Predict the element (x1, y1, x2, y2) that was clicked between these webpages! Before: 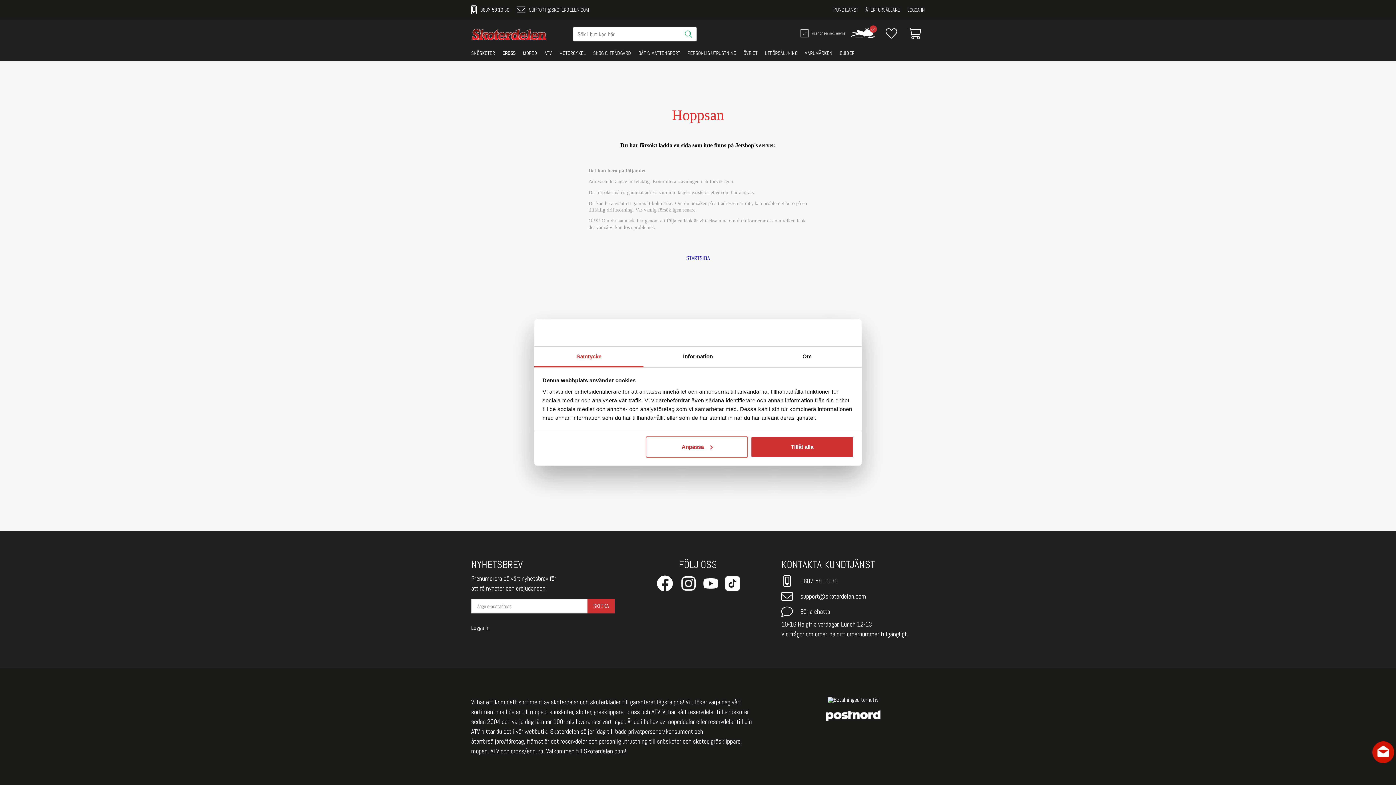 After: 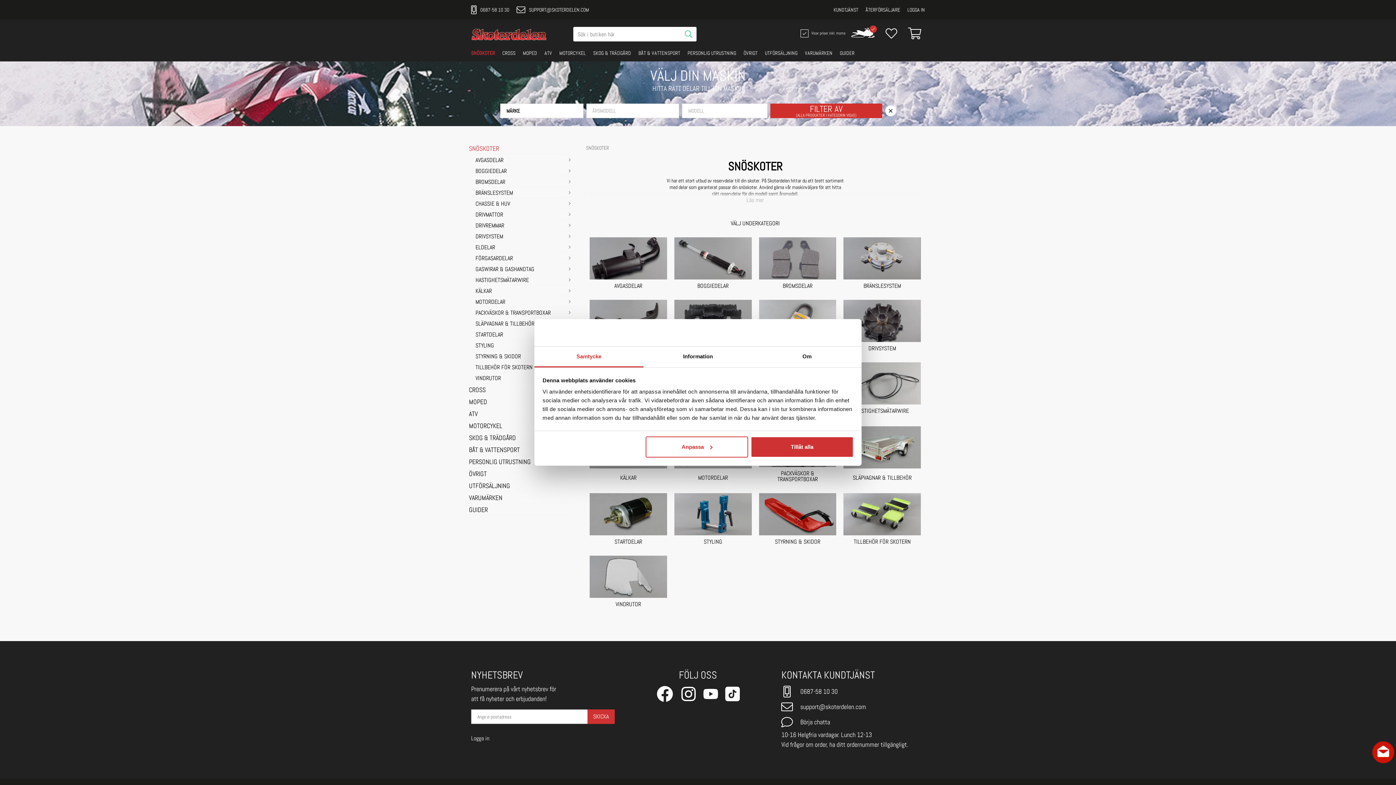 Action: label: SNÖSKOTER bbox: (465, 46, 496, 61)